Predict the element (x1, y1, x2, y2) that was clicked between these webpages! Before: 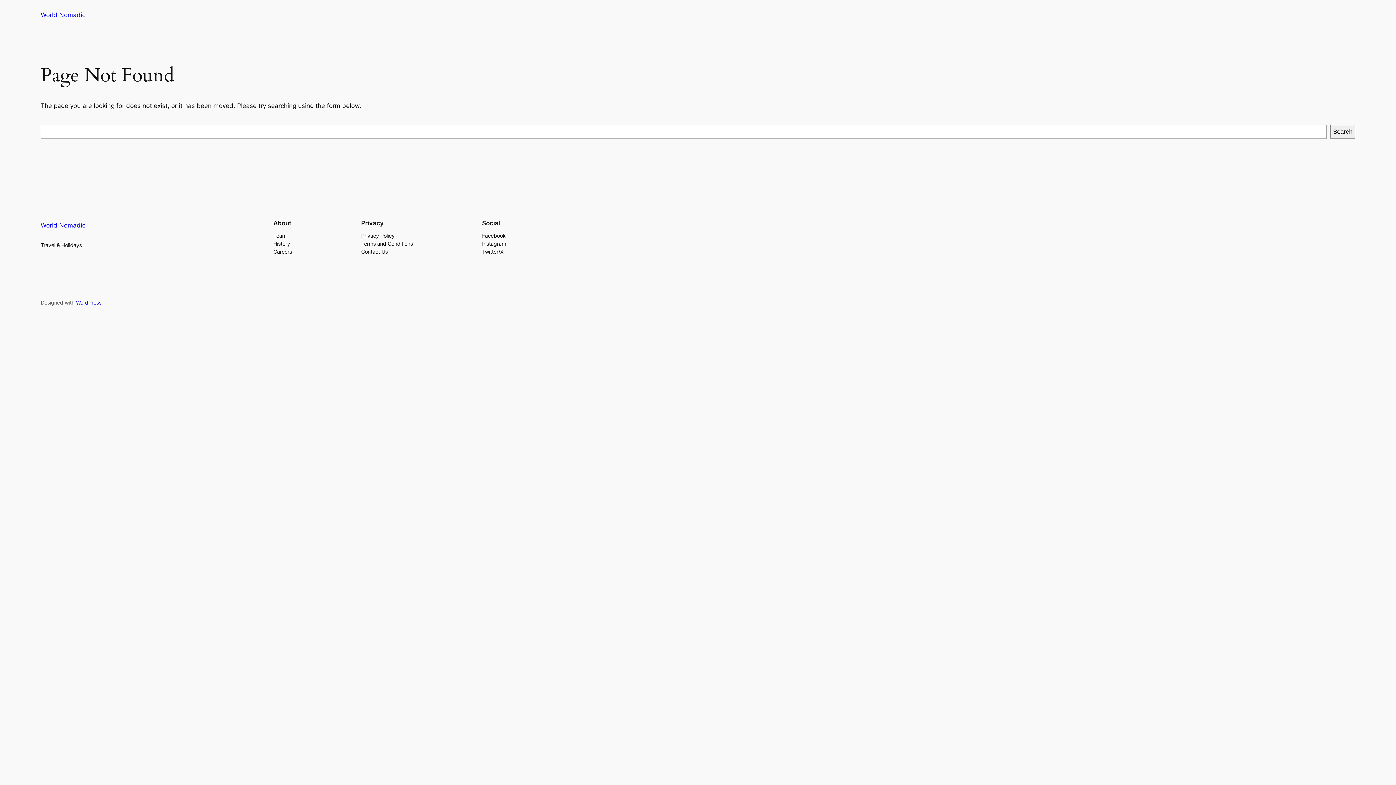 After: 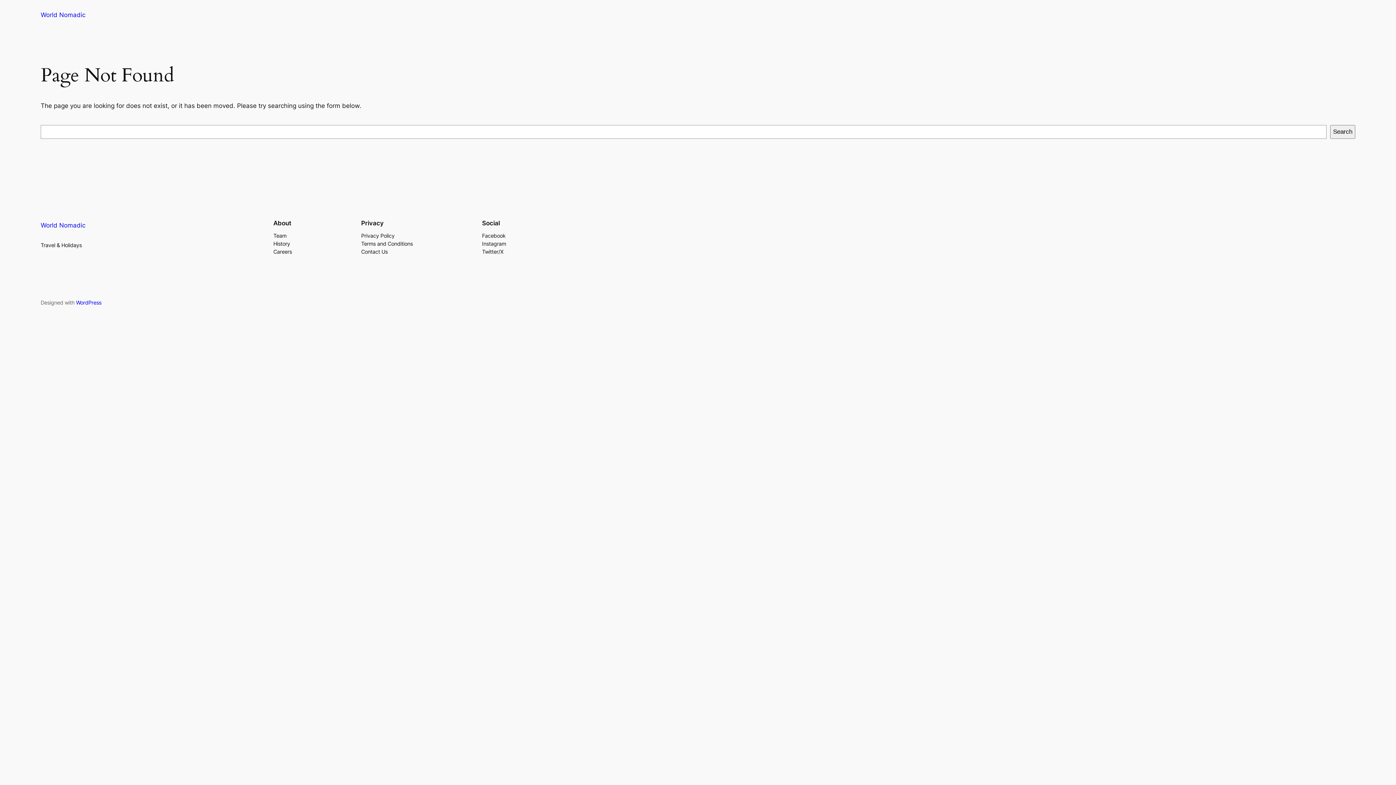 Action: bbox: (273, 239, 290, 247) label: History